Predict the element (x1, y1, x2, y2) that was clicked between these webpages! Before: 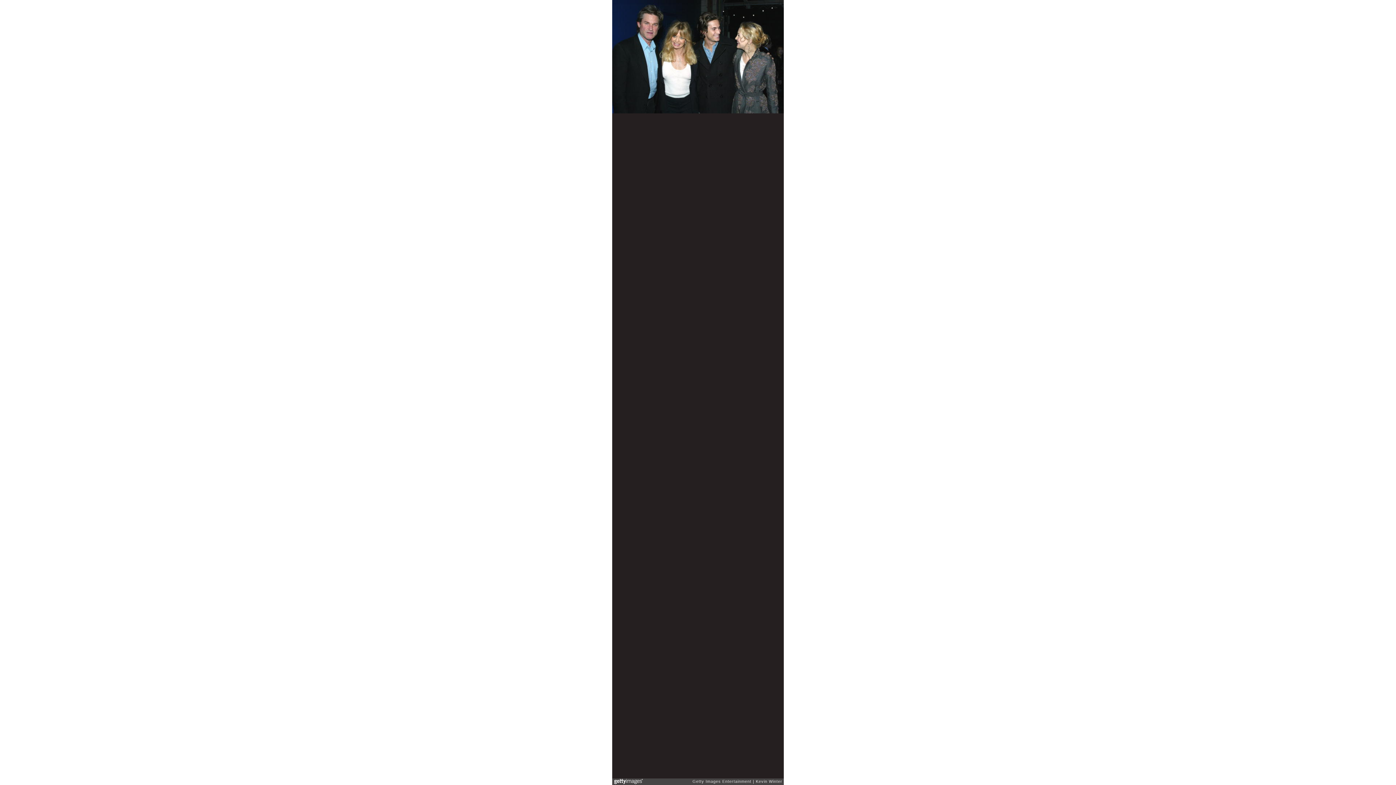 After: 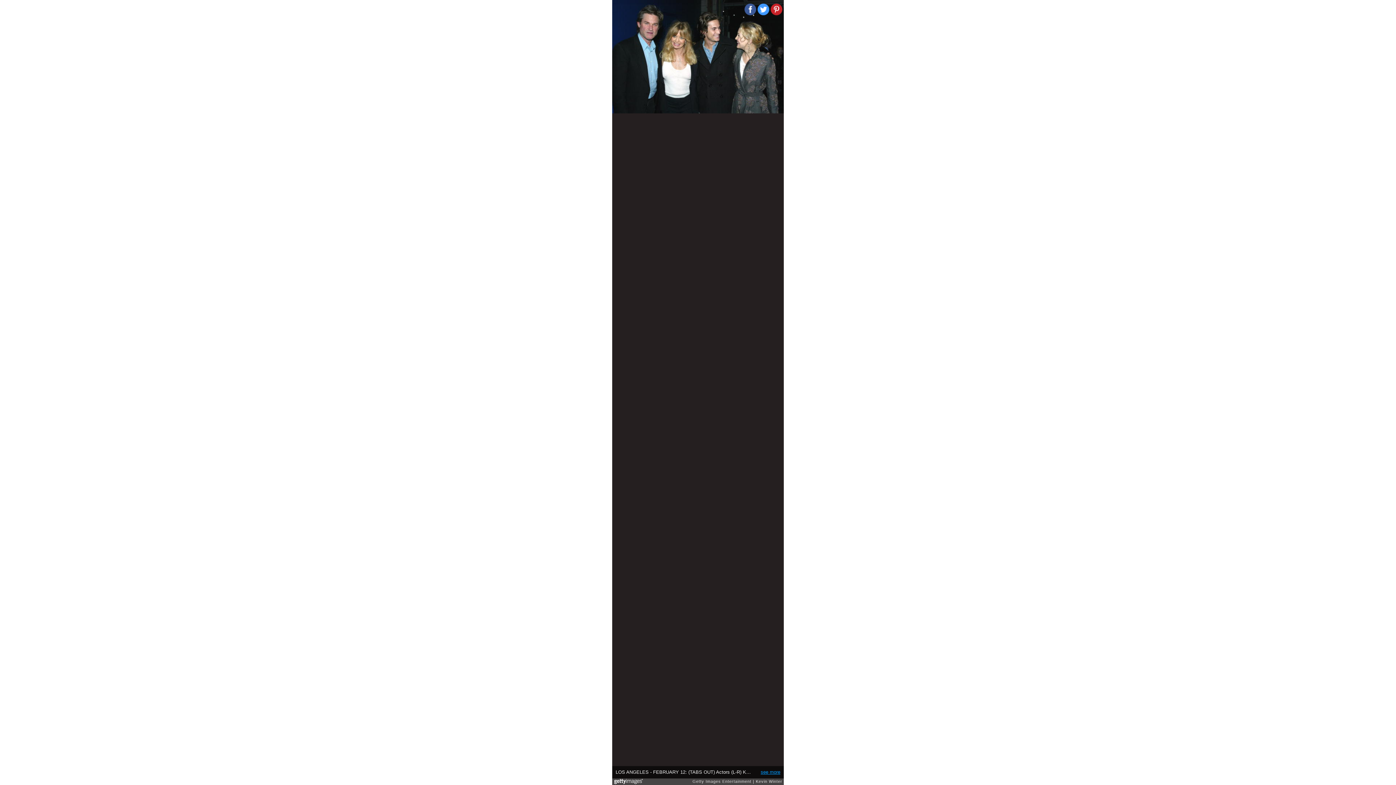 Action: label: see more bbox: (760, 769, 780, 775)